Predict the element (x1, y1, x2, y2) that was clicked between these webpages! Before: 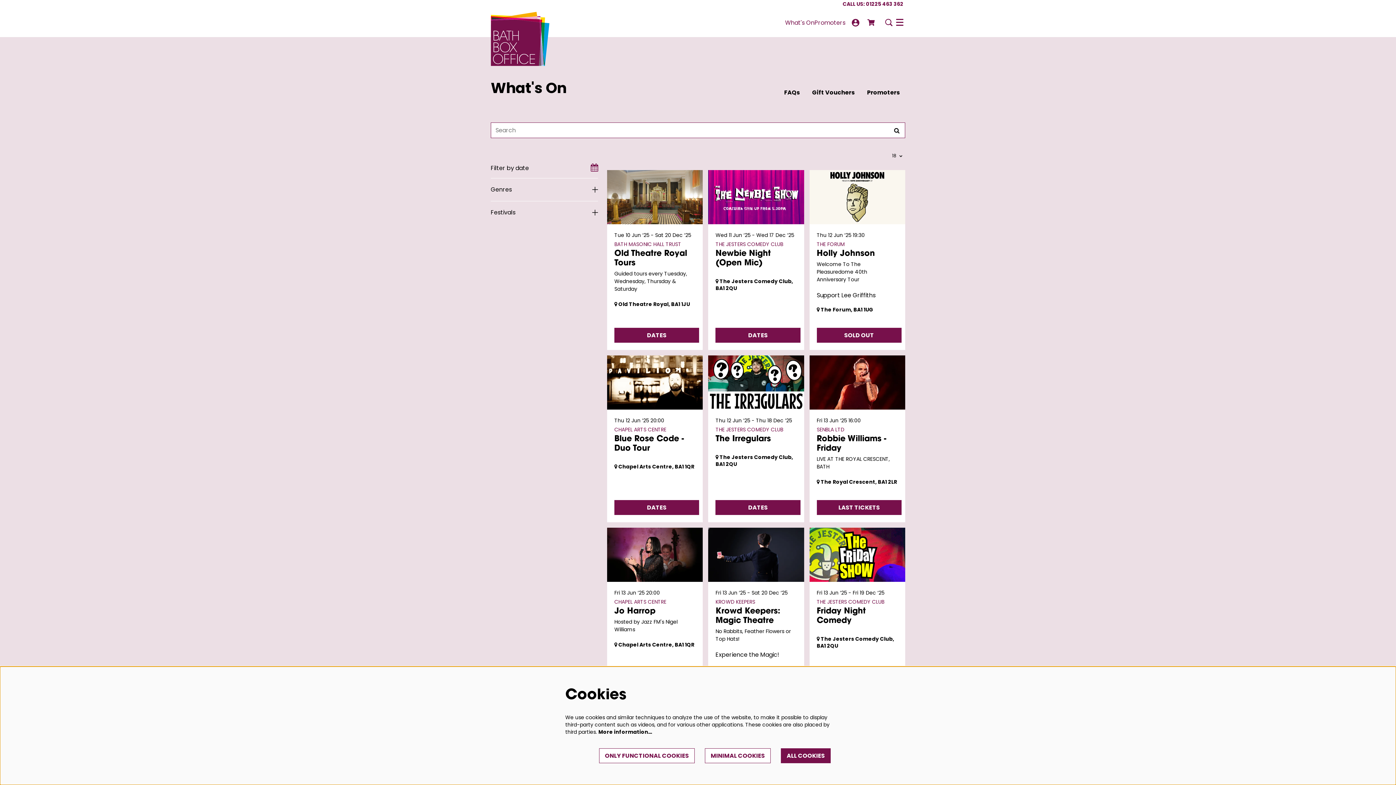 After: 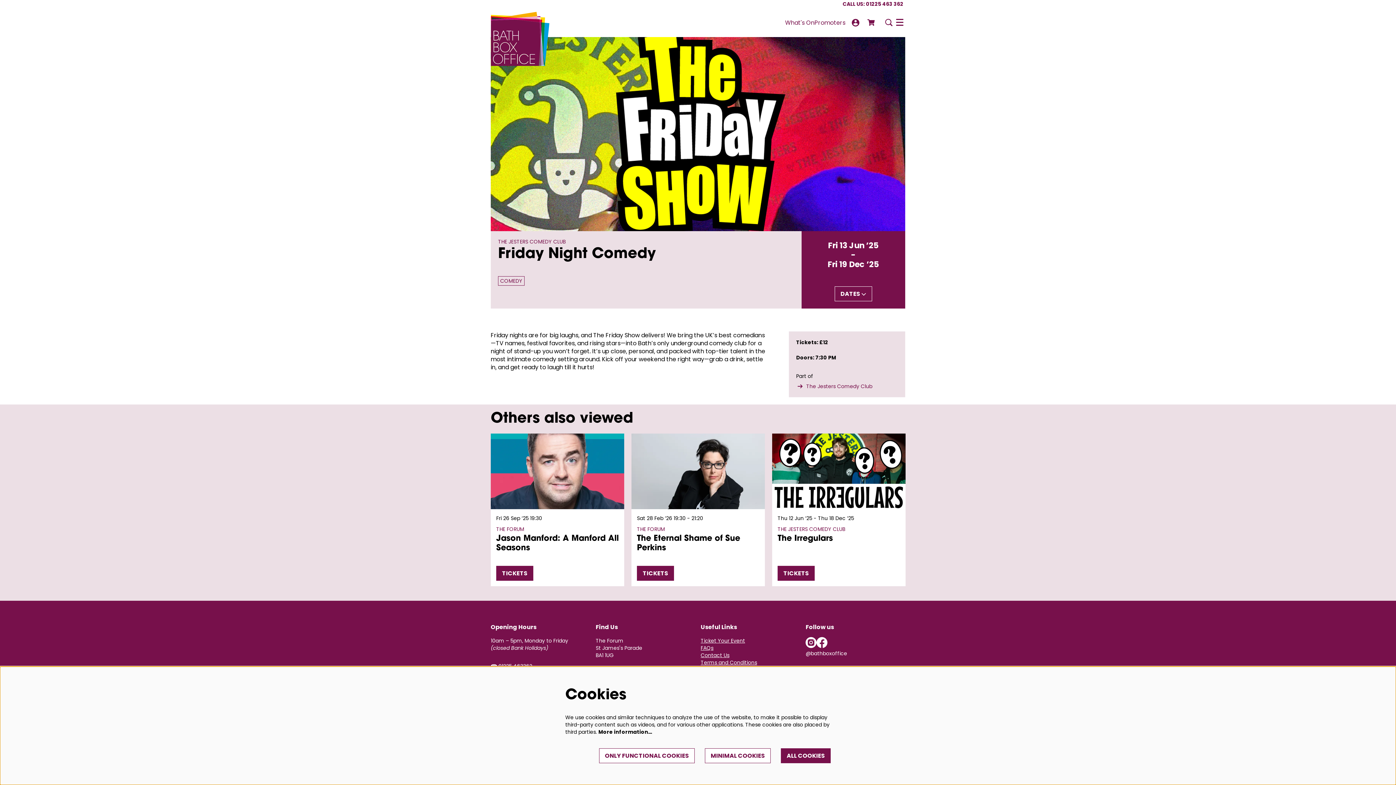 Action: bbox: (809, 528, 905, 582)